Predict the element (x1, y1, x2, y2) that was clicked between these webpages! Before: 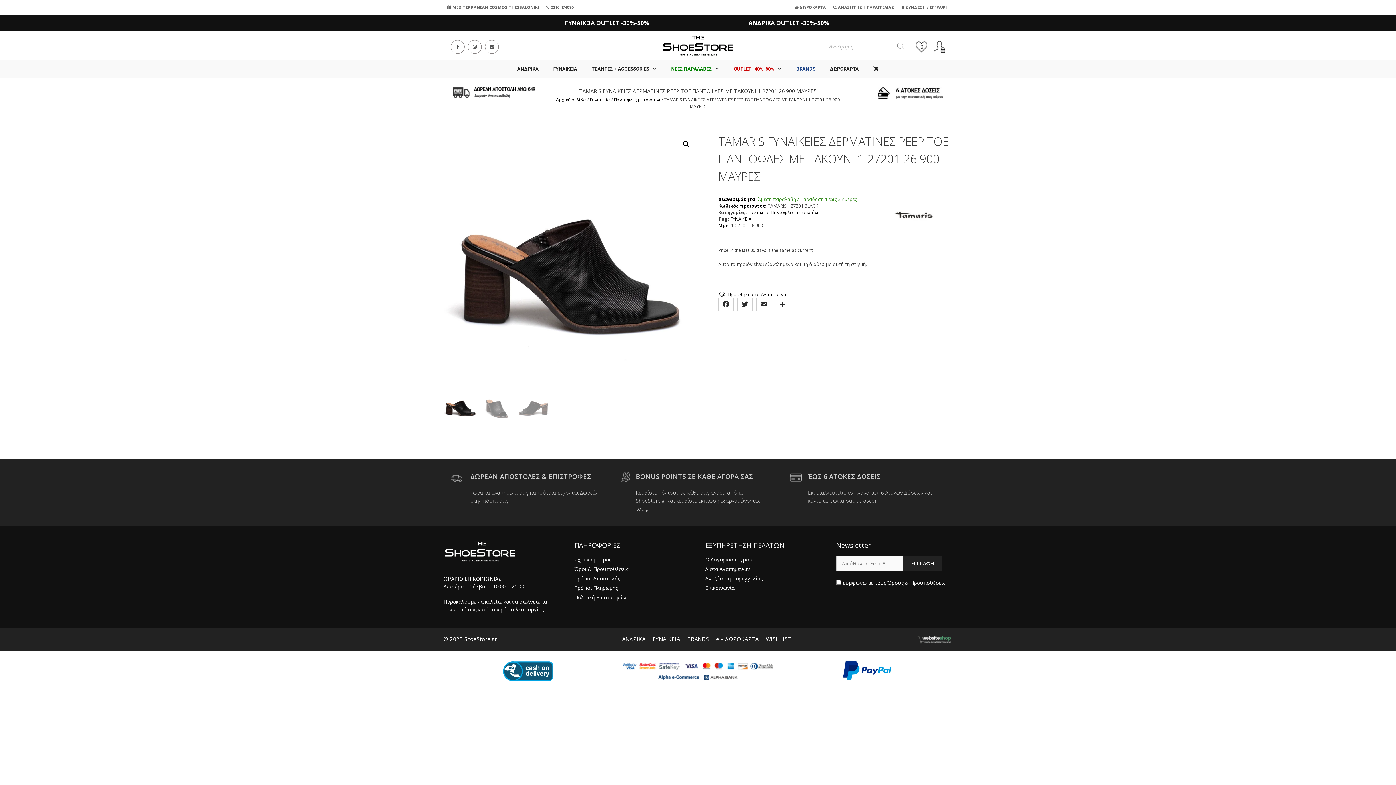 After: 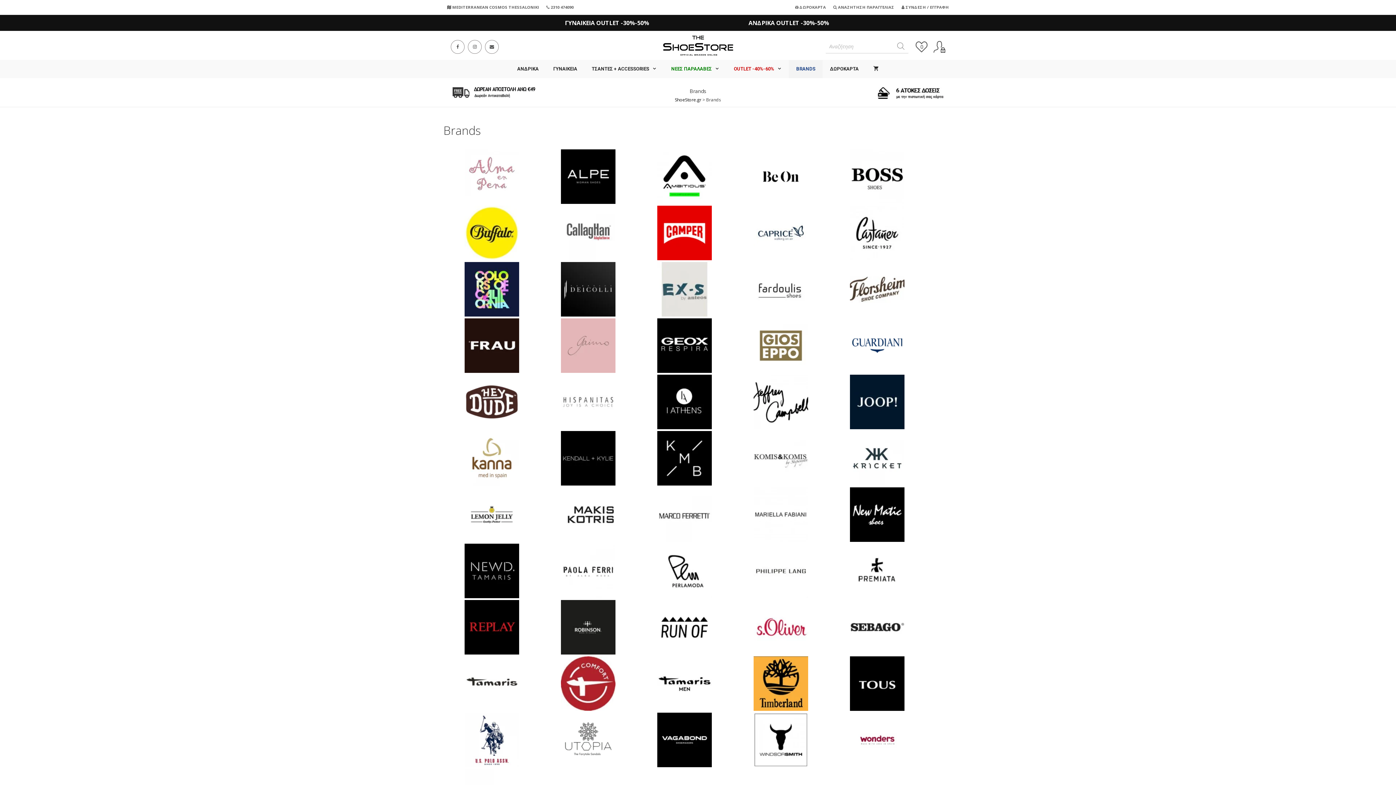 Action: bbox: (789, 60, 822, 78) label: BRANDS